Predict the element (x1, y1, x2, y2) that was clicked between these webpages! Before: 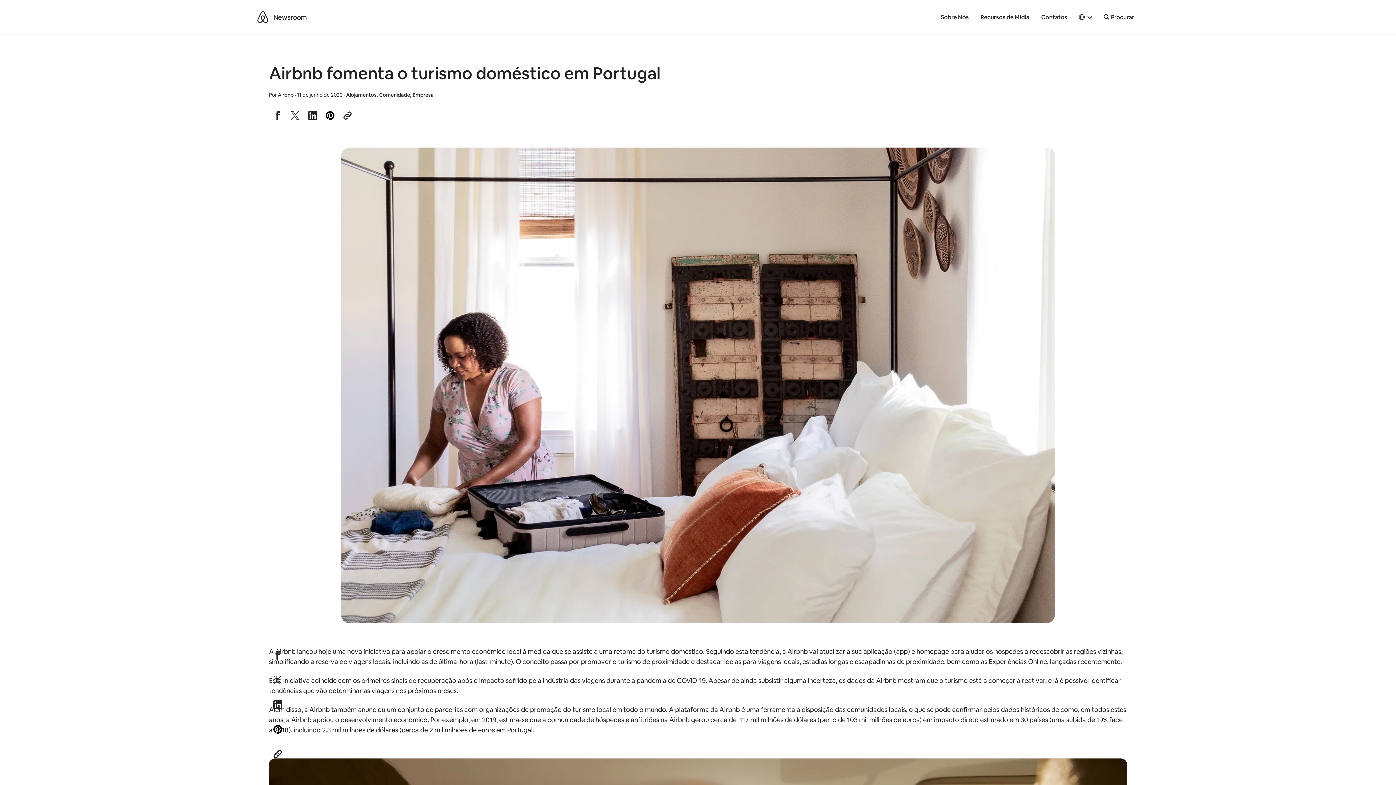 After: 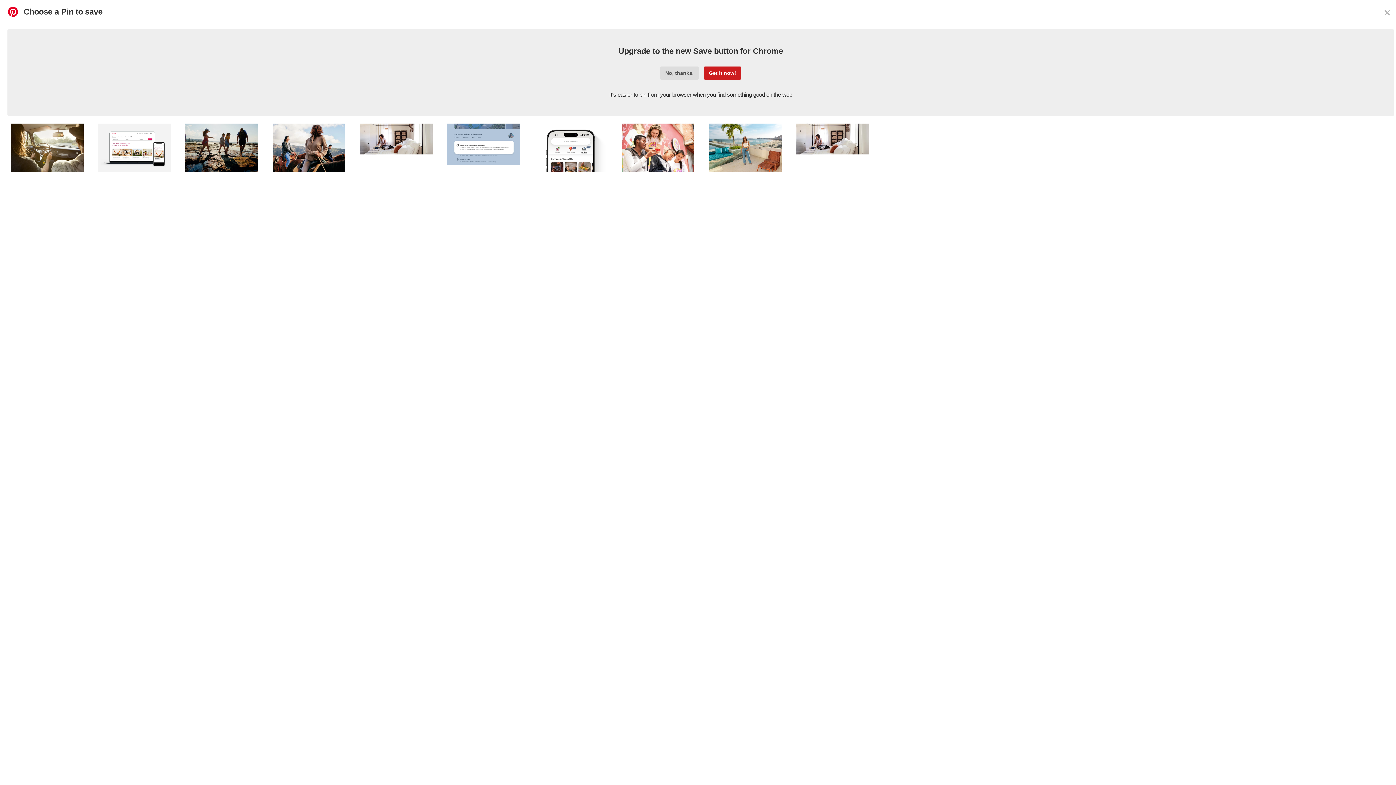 Action: bbox: (269, 721, 286, 738) label: Share to Pinterest